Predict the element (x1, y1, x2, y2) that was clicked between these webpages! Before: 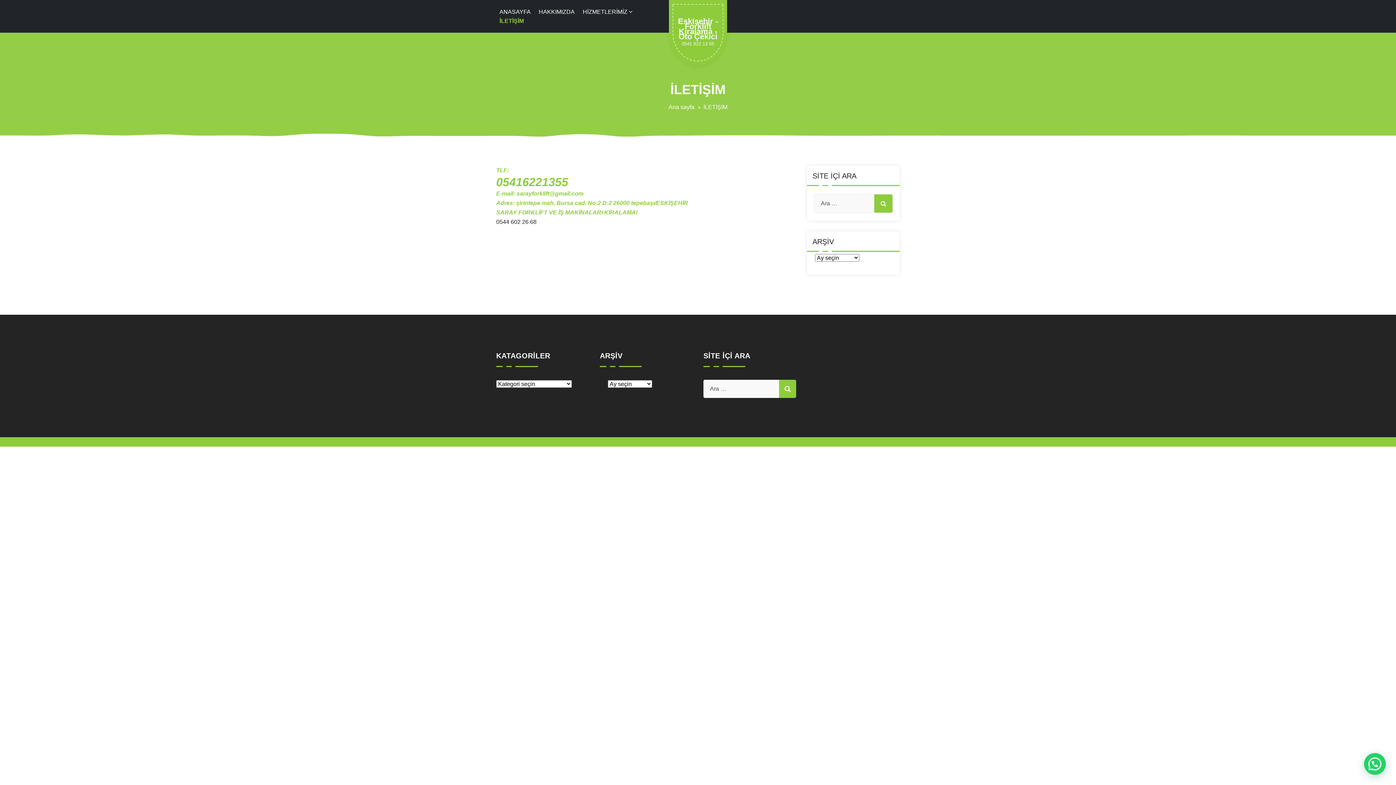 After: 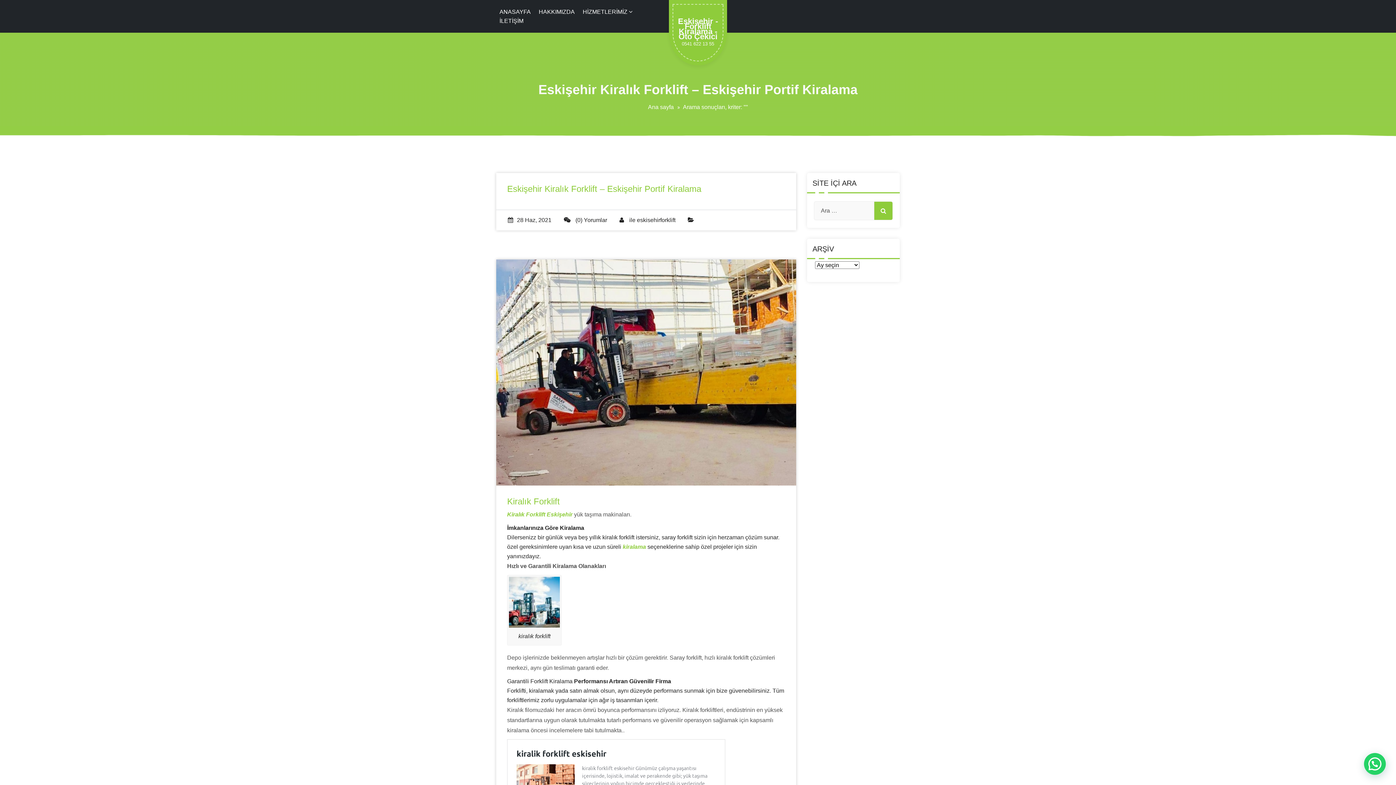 Action: bbox: (874, 194, 892, 212)